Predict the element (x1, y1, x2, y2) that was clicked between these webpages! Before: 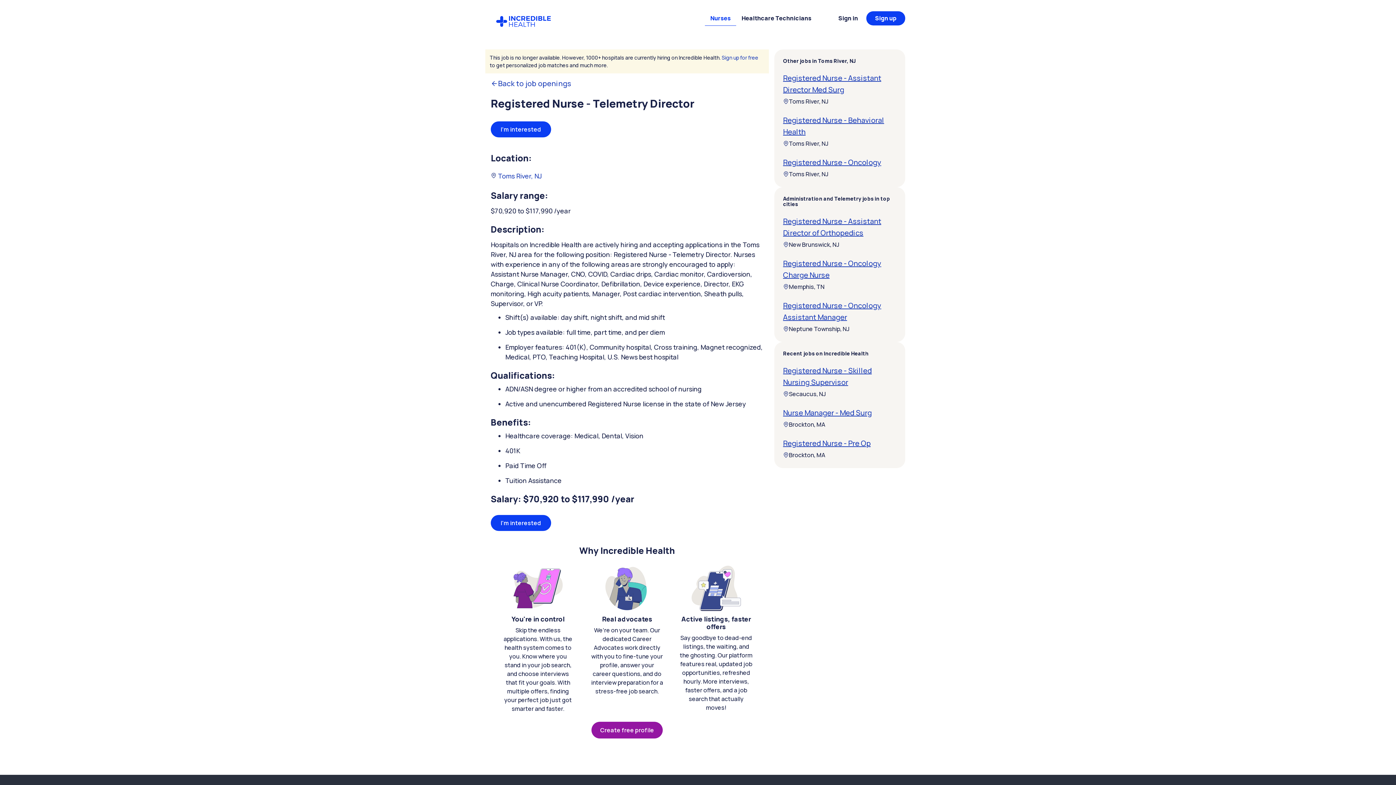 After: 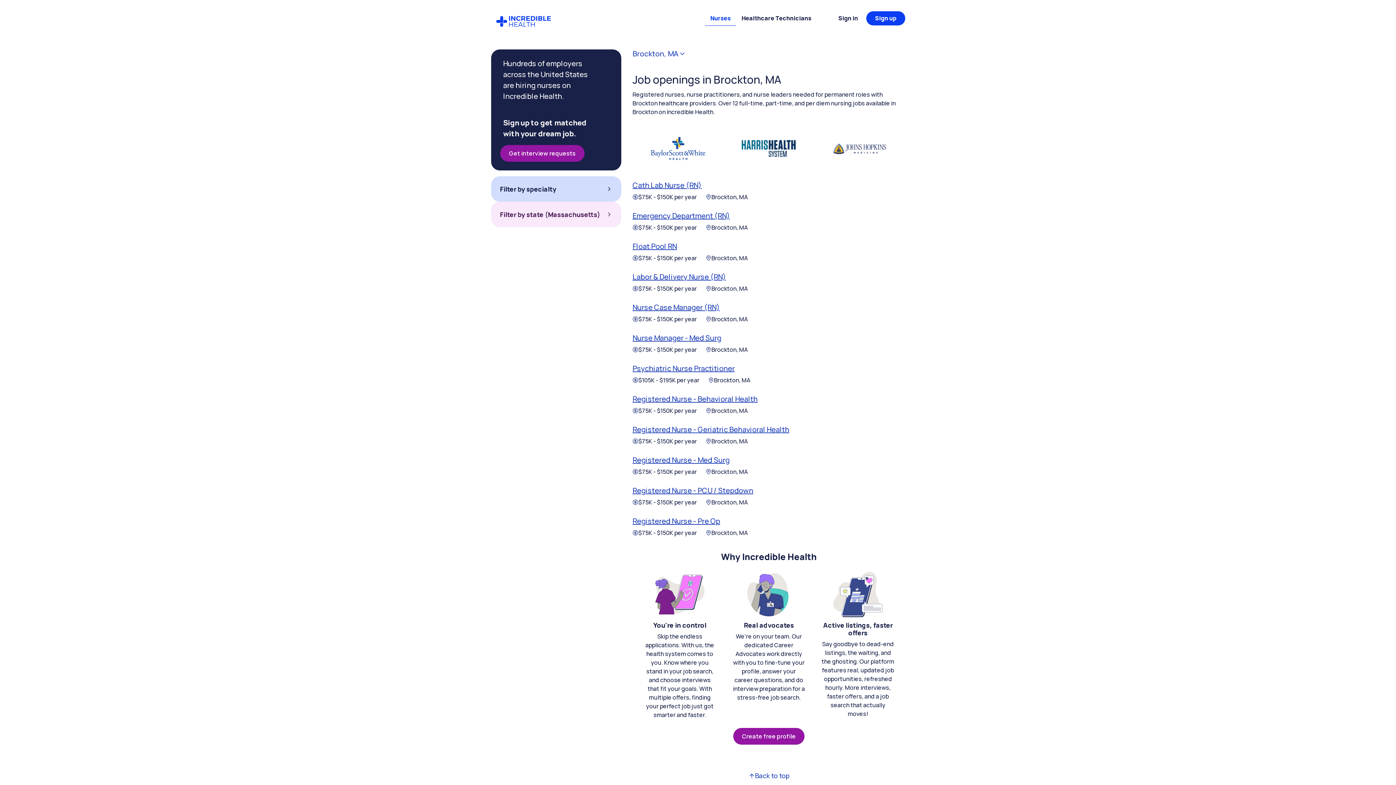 Action: label: Brockton, MA bbox: (783, 420, 896, 429)